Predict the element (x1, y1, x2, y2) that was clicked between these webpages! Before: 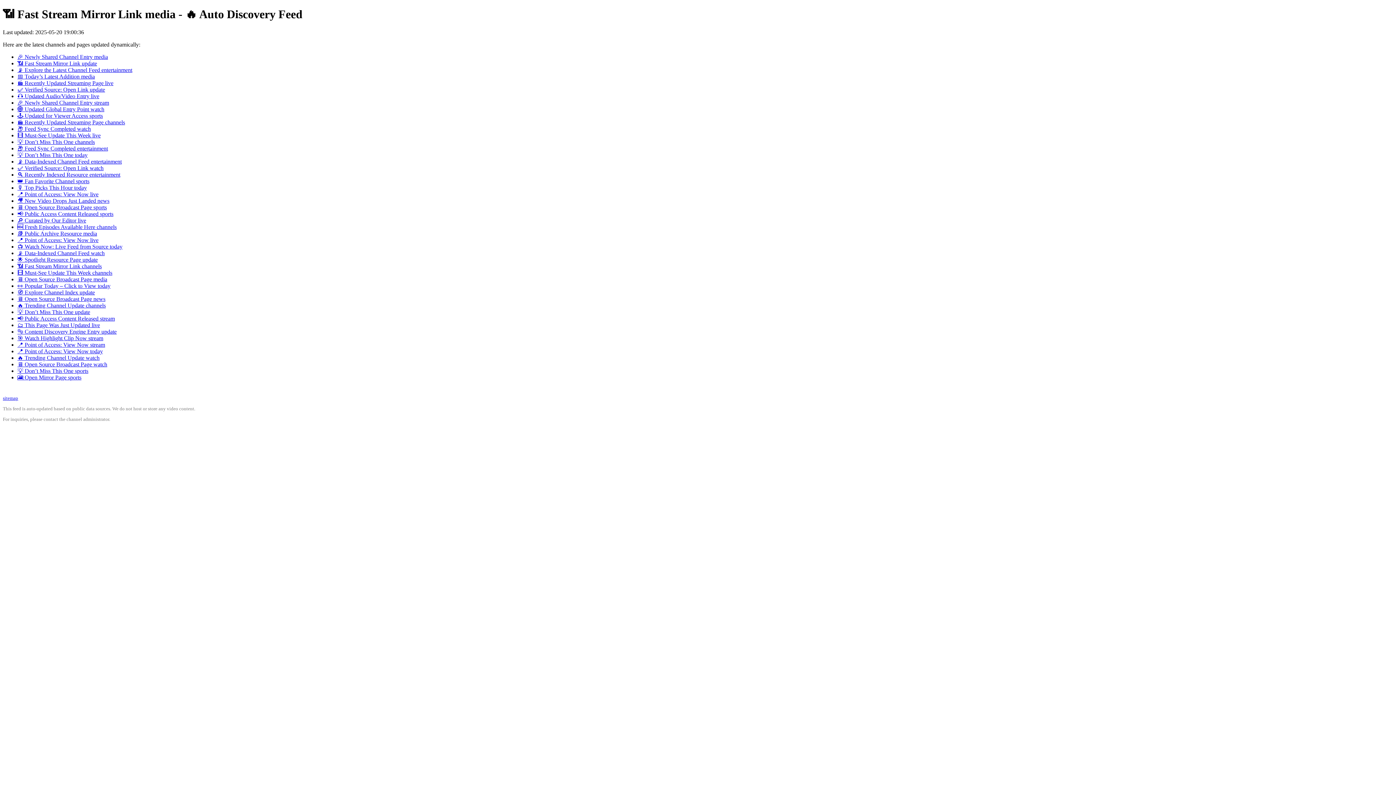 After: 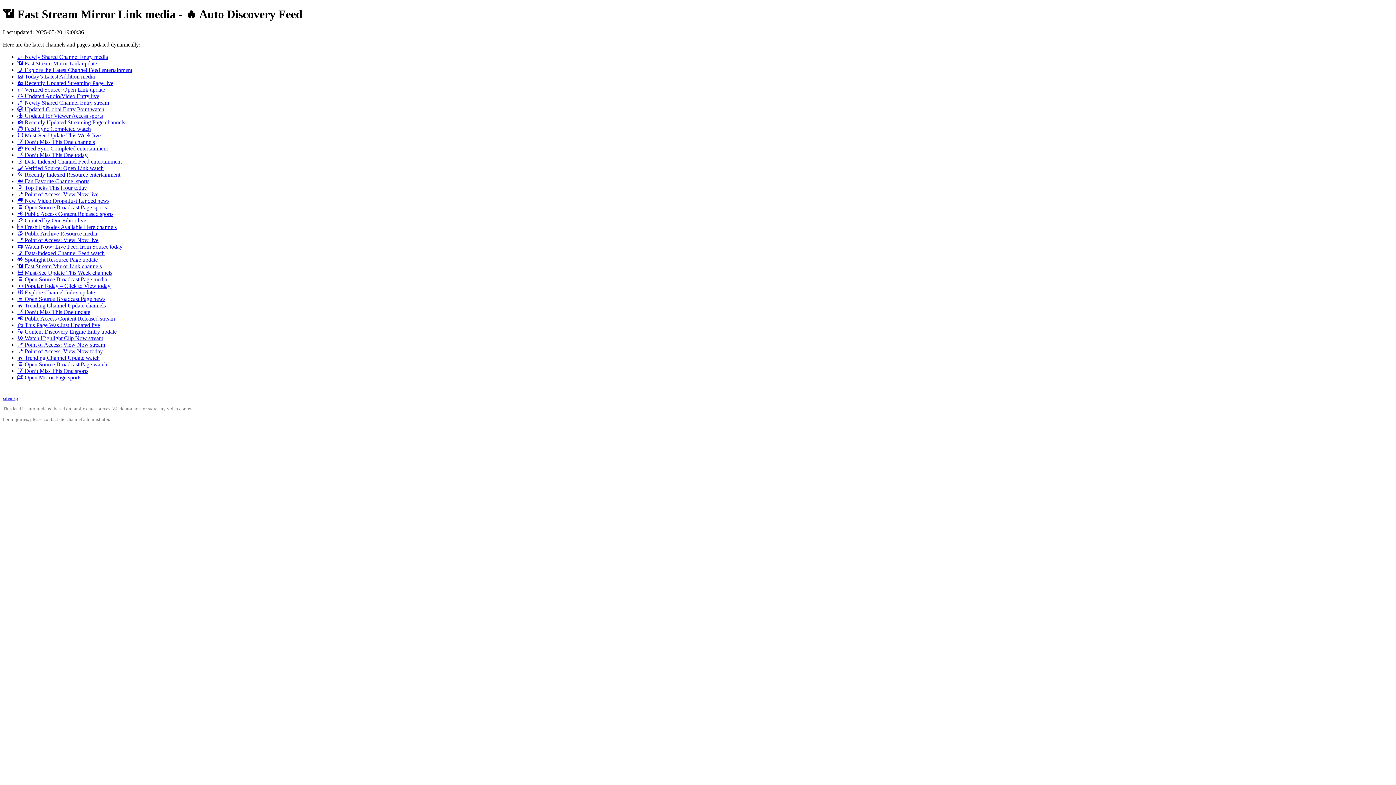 Action: bbox: (17, 210, 113, 217) label: 📢 Public Access Content Released sports